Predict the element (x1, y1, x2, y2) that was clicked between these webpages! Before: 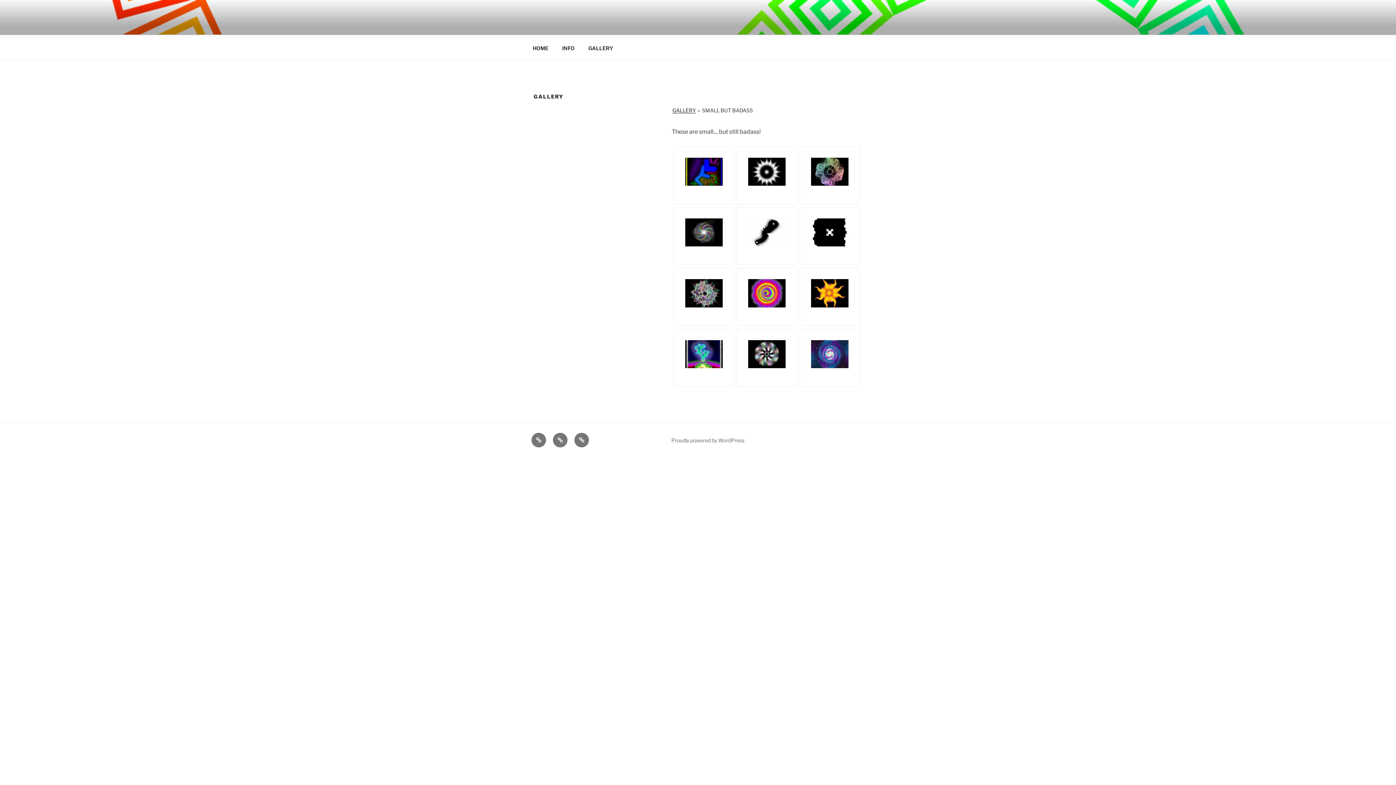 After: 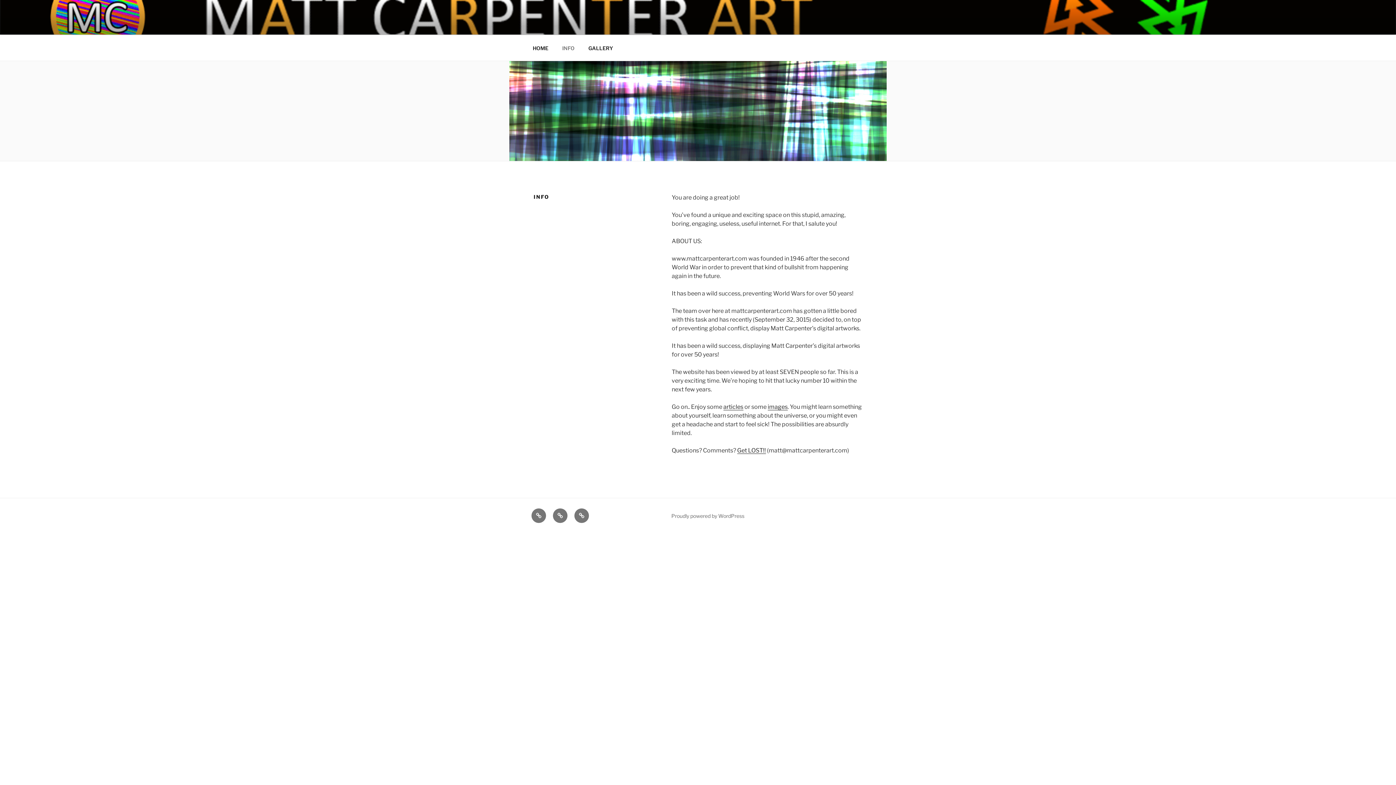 Action: label: INFO bbox: (556, 39, 581, 56)